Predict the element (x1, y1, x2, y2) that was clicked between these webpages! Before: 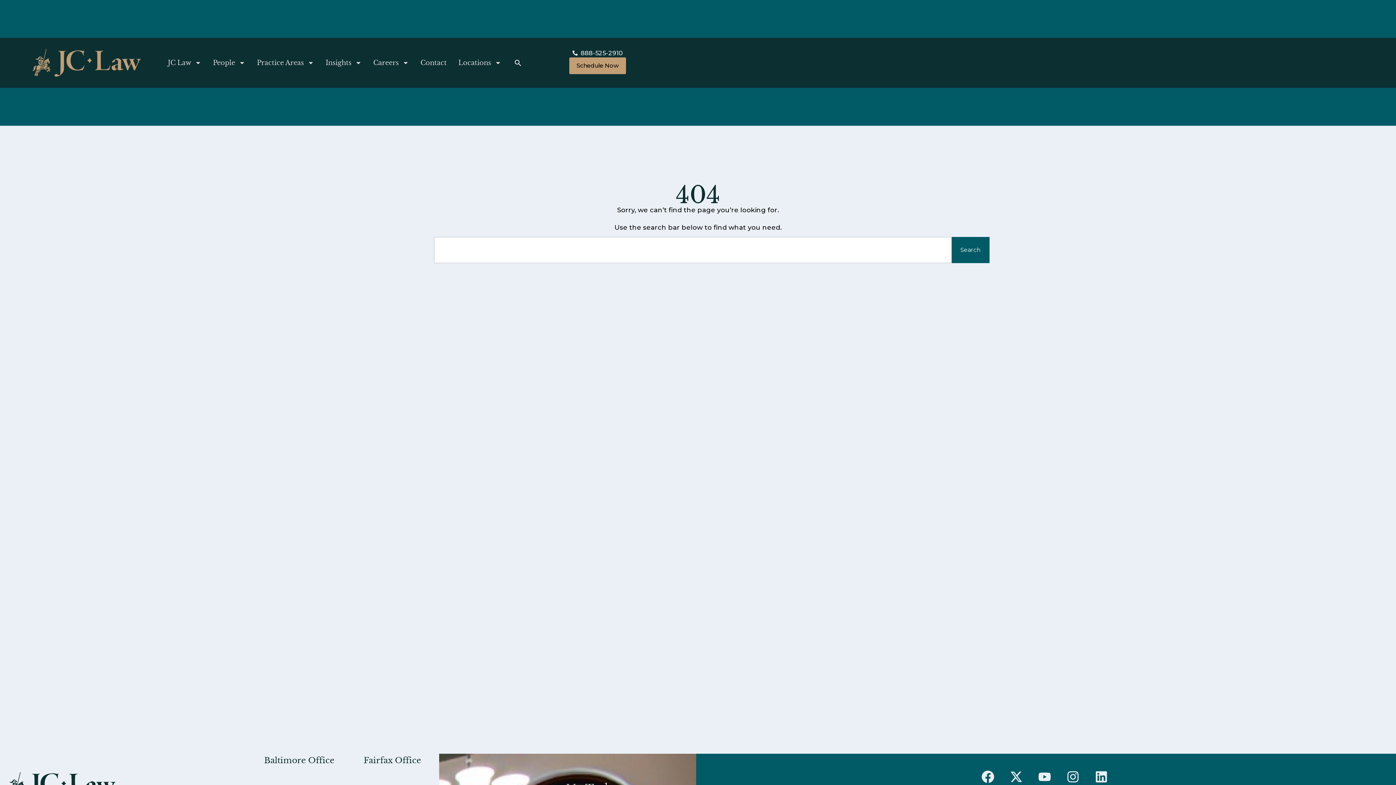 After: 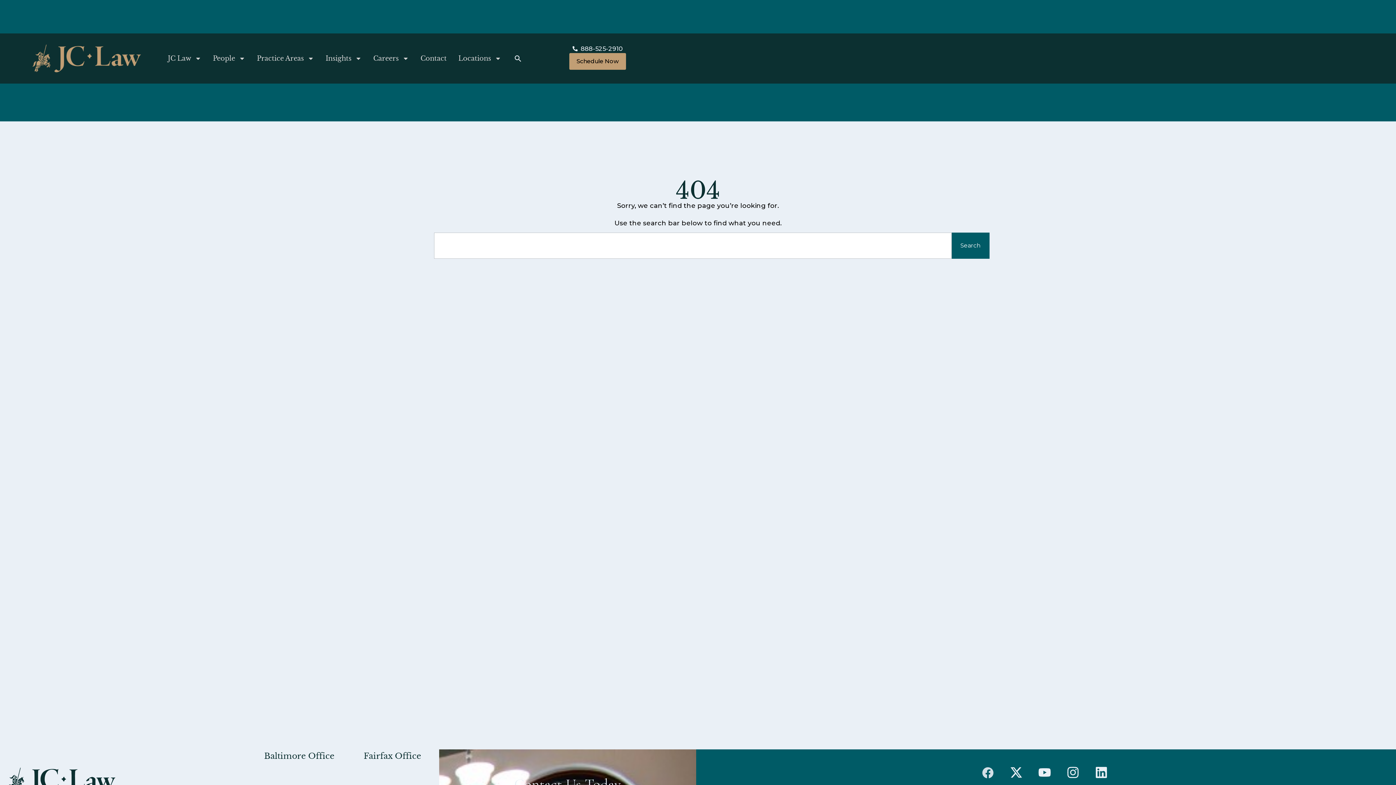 Action: label: Facebook bbox: (975, 764, 1000, 790)